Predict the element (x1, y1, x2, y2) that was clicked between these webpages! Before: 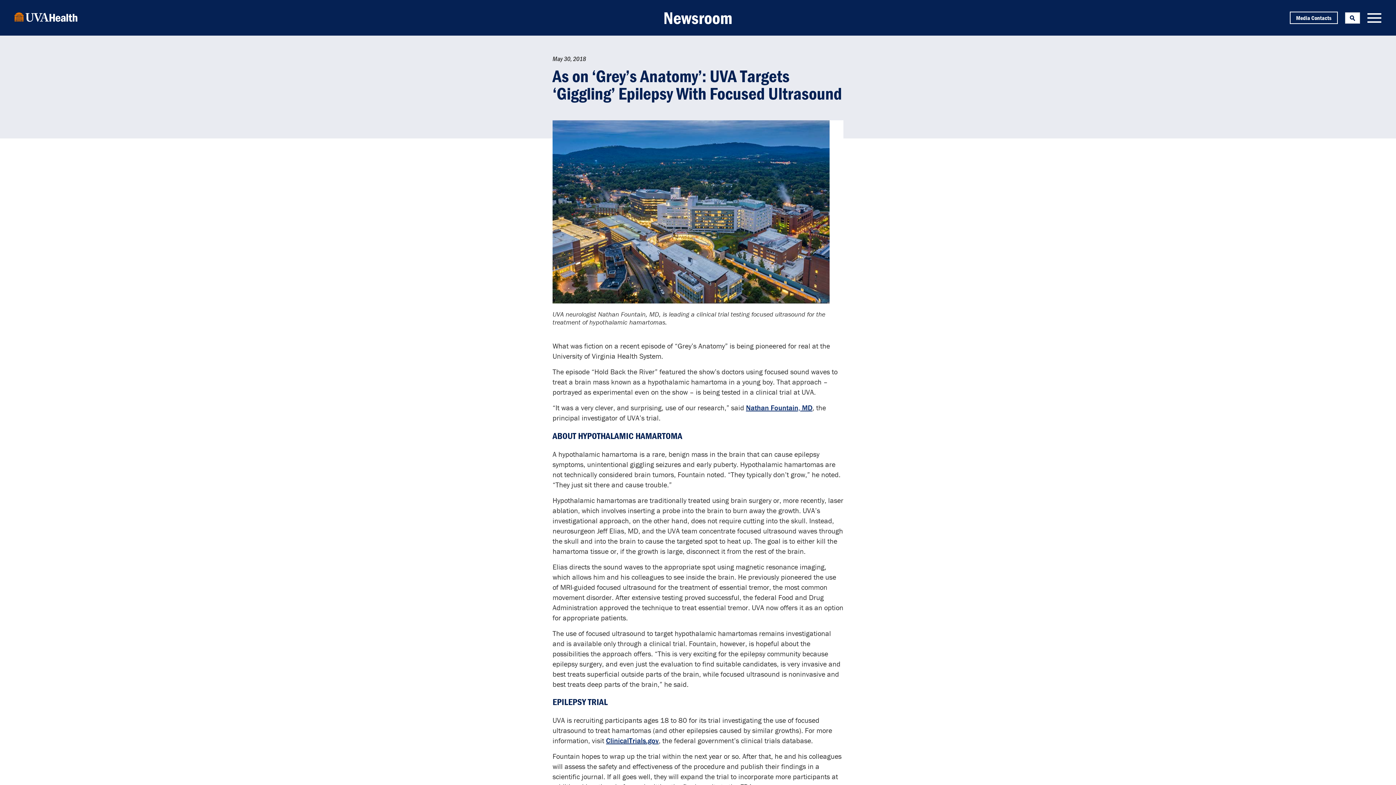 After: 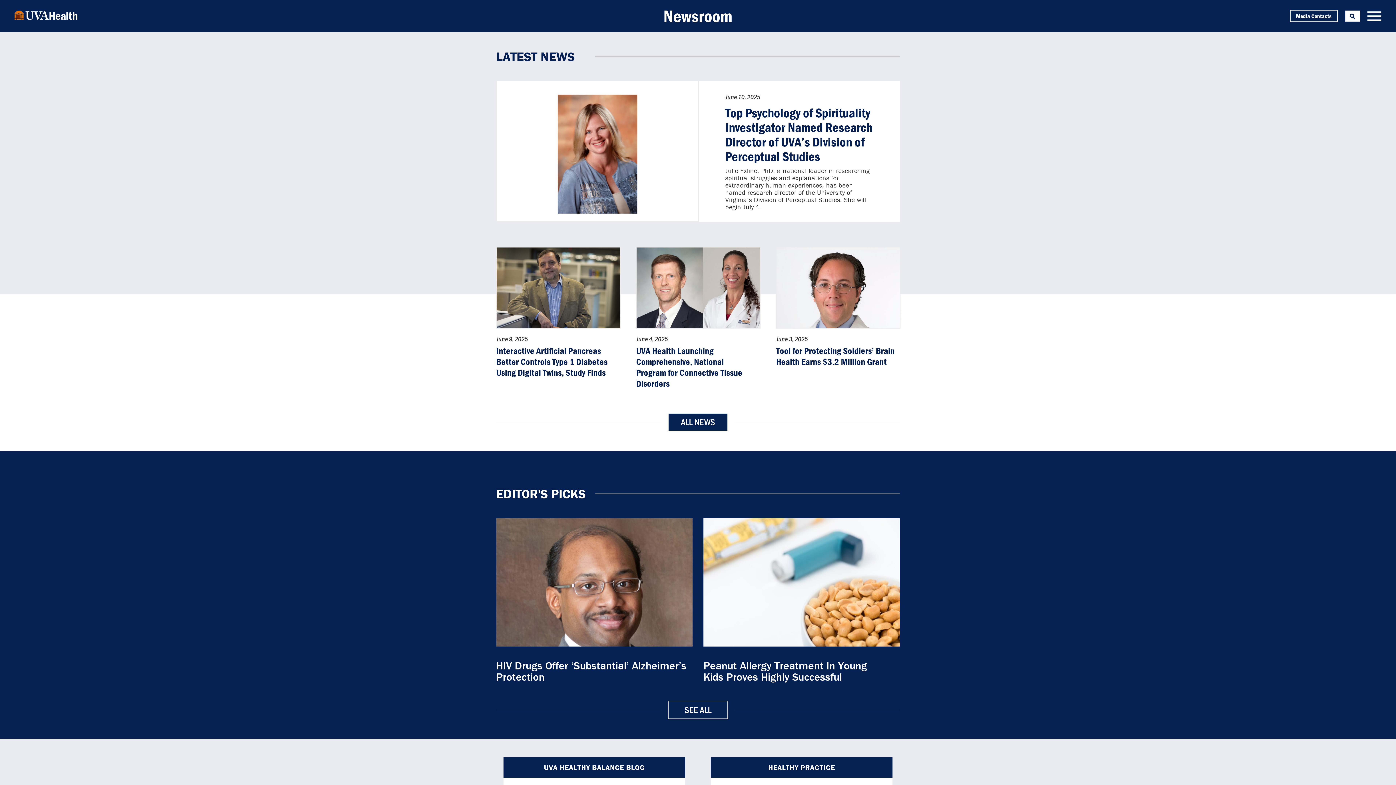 Action: label: Newsroom bbox: (470, 7, 926, 28)